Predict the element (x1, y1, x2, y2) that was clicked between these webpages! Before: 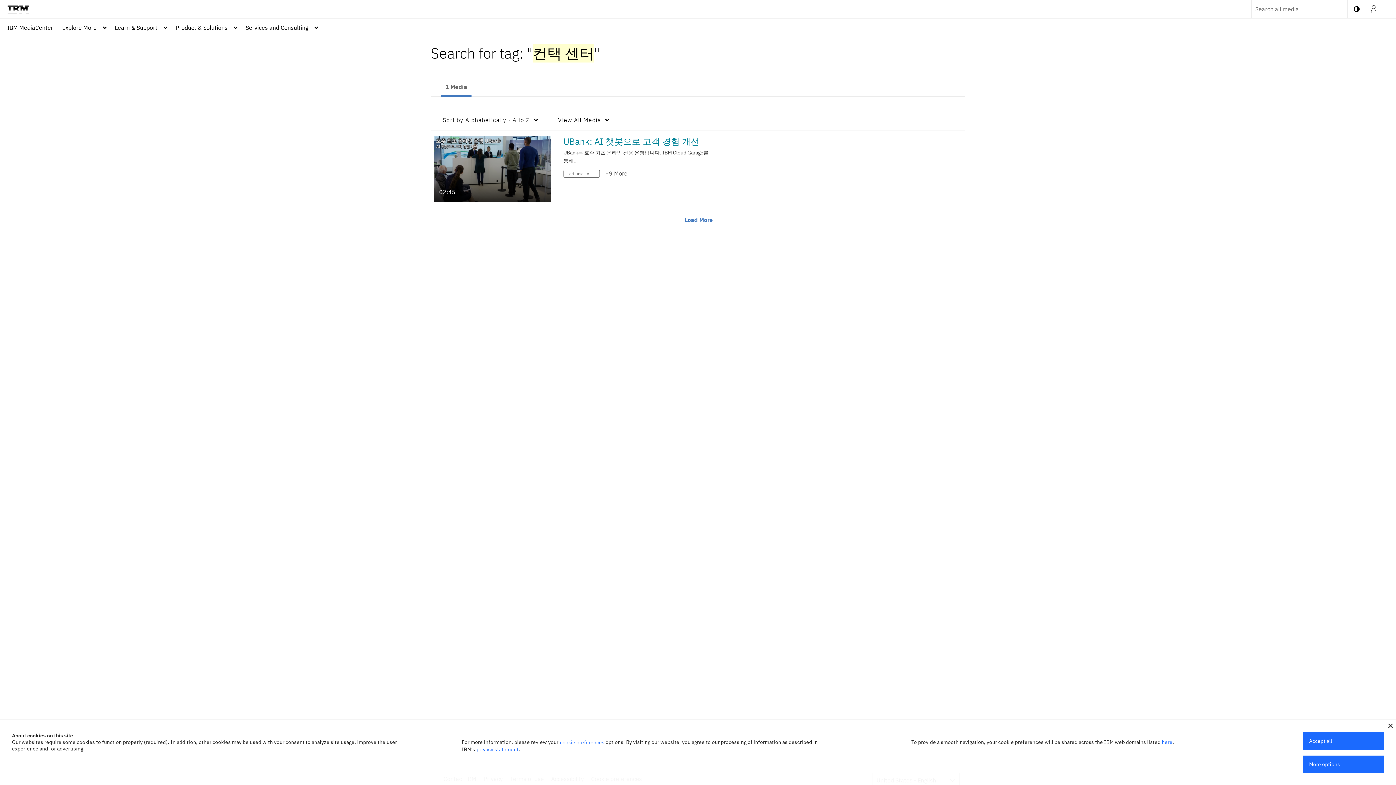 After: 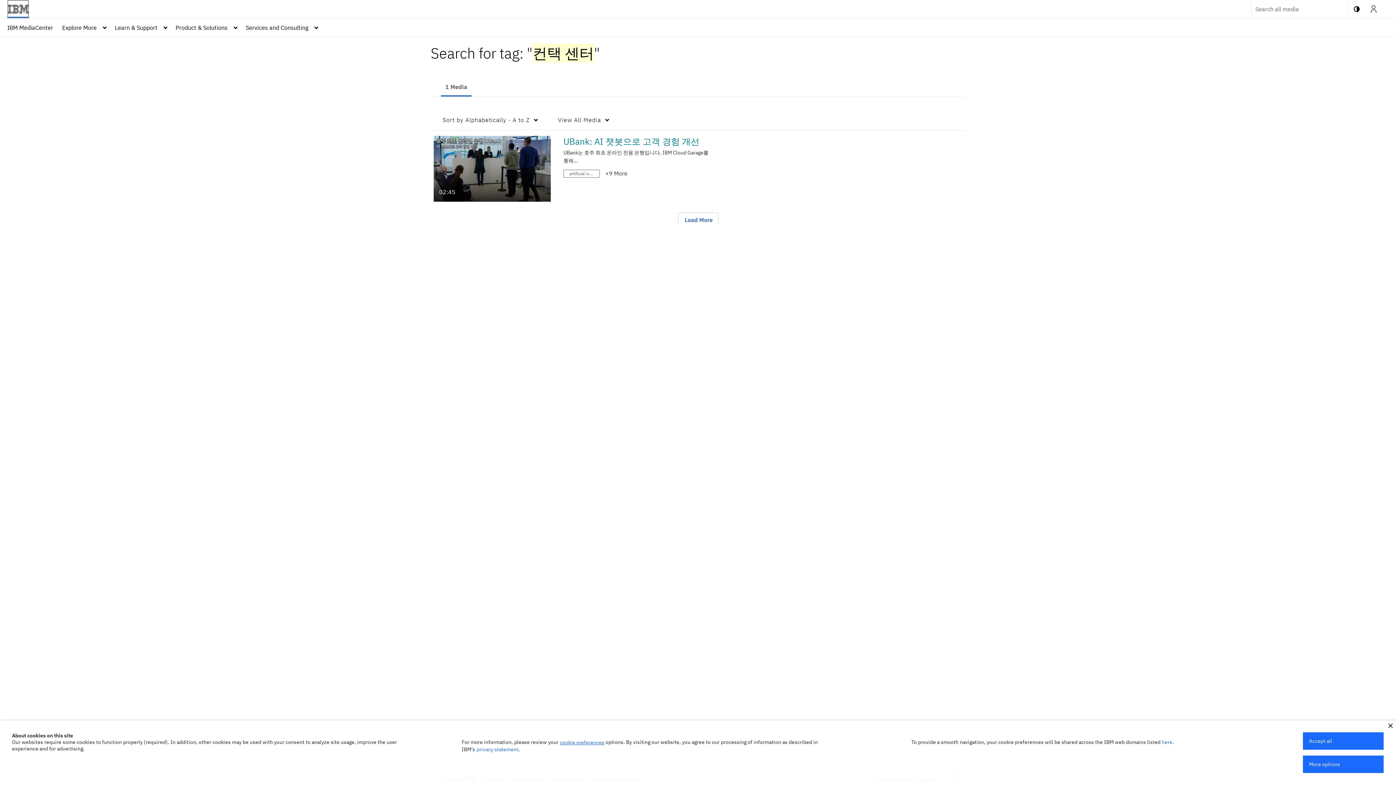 Action: bbox: (7, 0, 29, 18)